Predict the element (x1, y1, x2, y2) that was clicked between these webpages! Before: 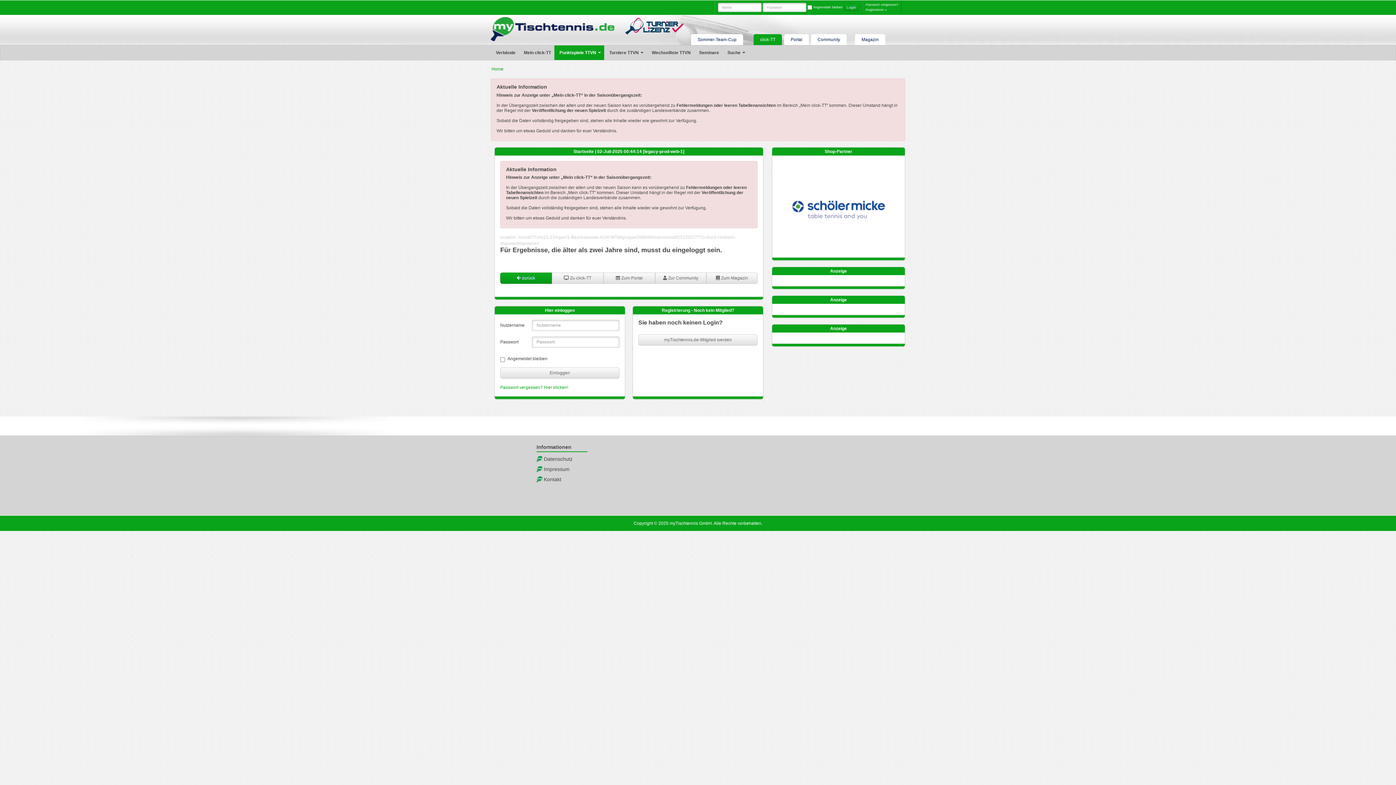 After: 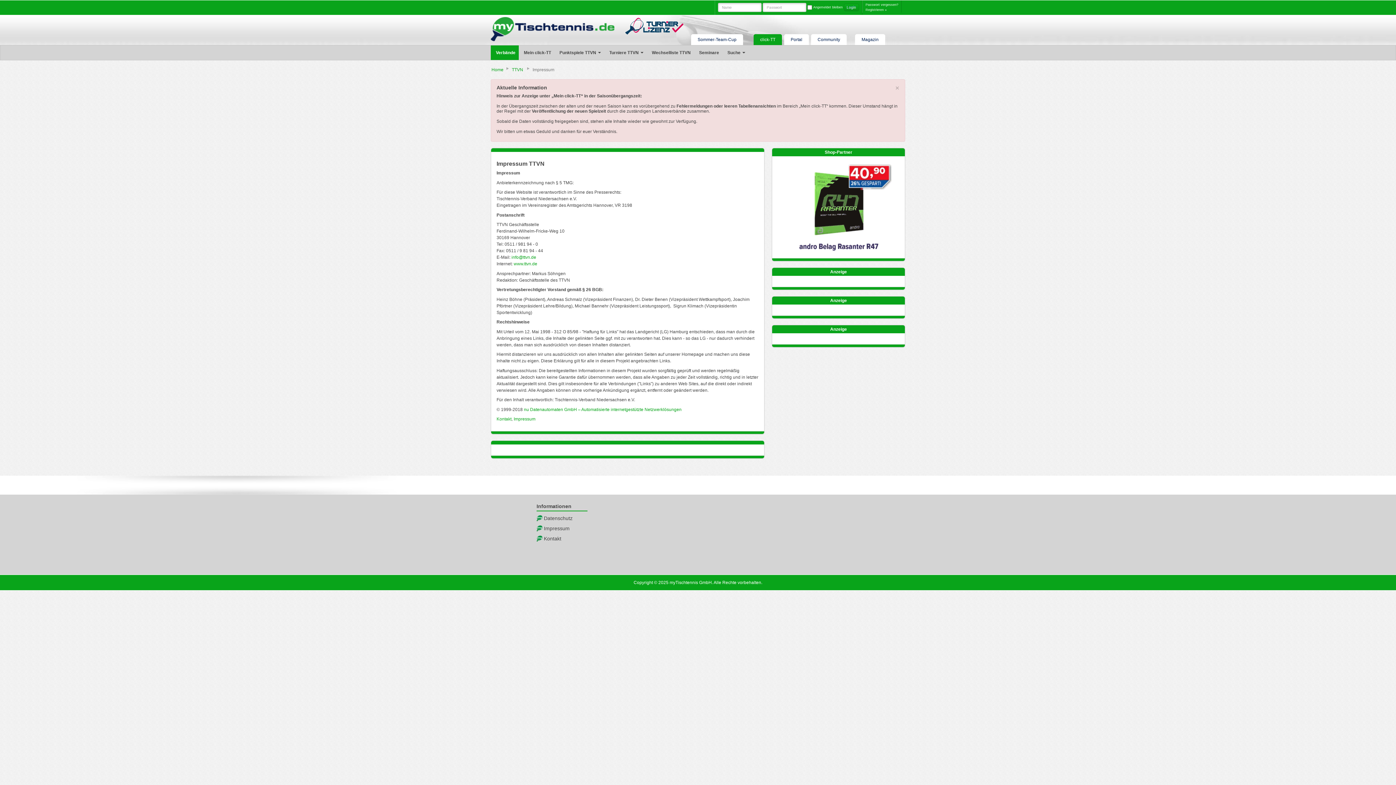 Action: bbox: (543, 466, 569, 472) label: Impressum